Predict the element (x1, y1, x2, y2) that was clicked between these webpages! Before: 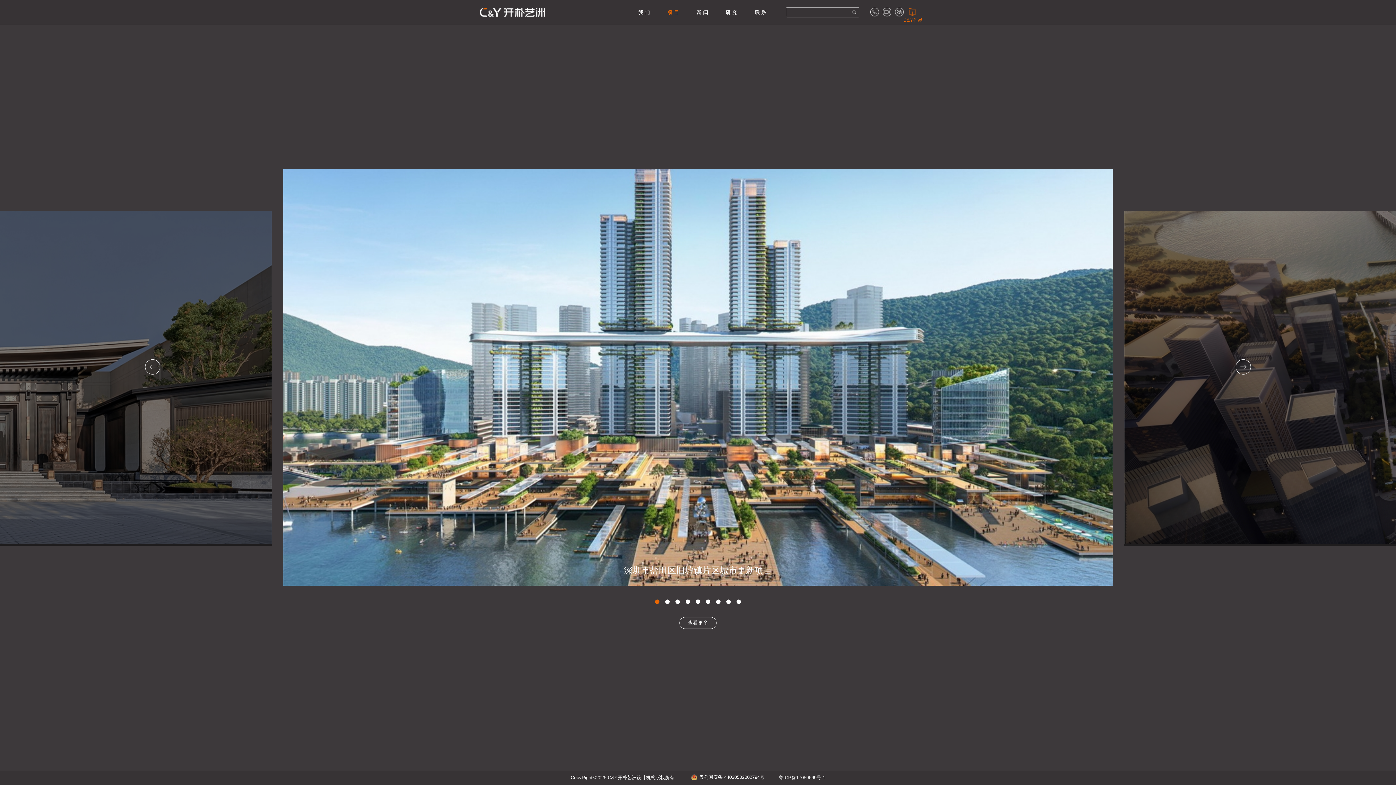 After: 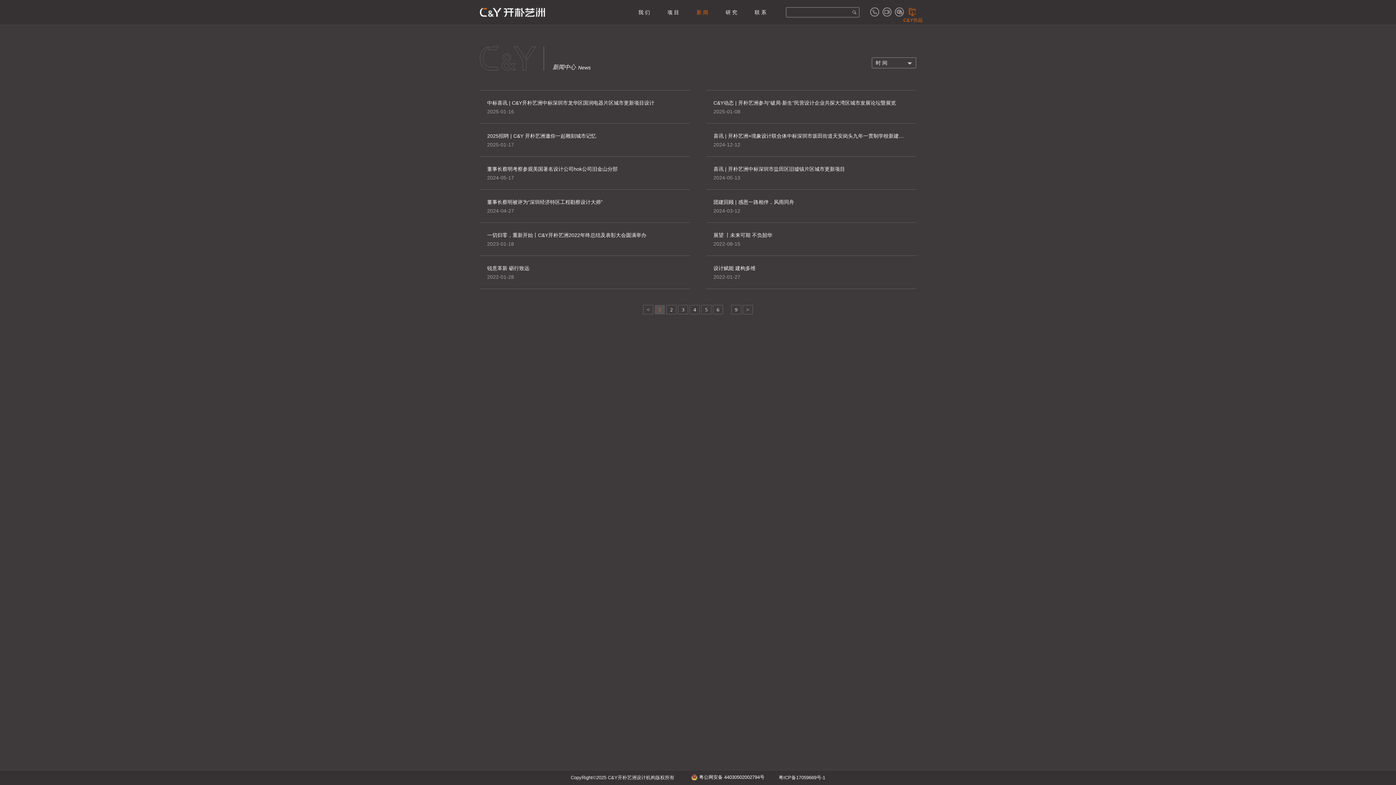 Action: label: 新 闻 bbox: (691, 6, 713, 18)